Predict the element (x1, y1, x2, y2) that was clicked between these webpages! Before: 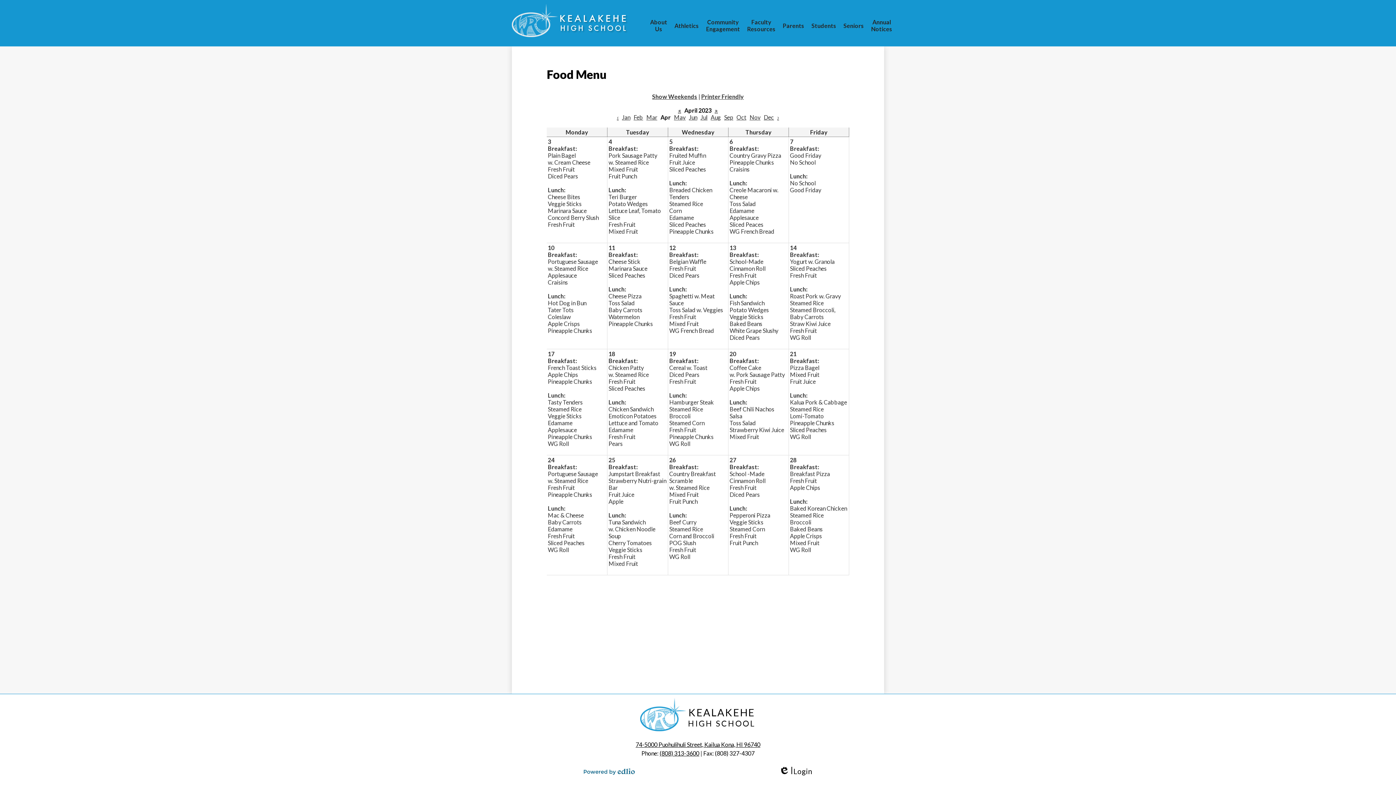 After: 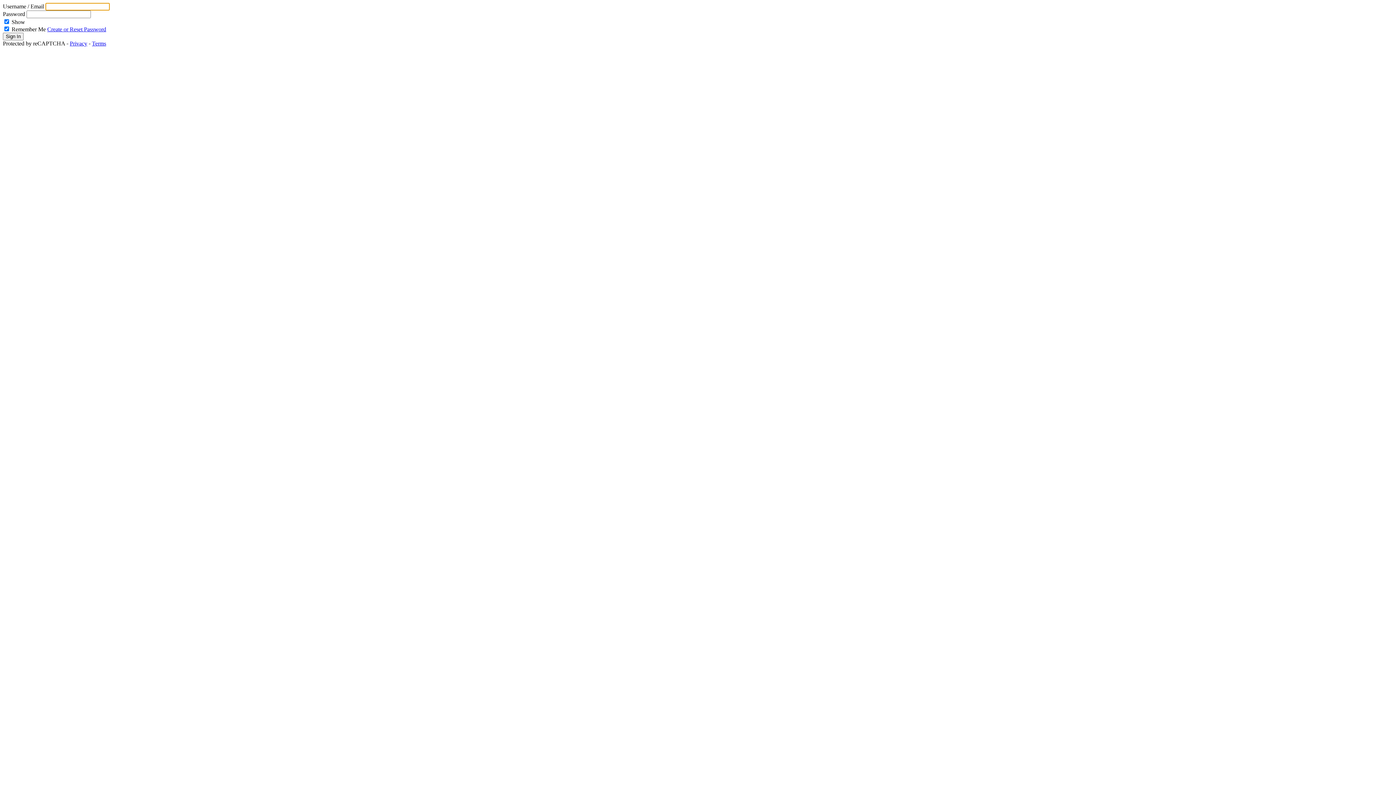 Action: bbox: (779, 767, 812, 776) label: Edlio
Login